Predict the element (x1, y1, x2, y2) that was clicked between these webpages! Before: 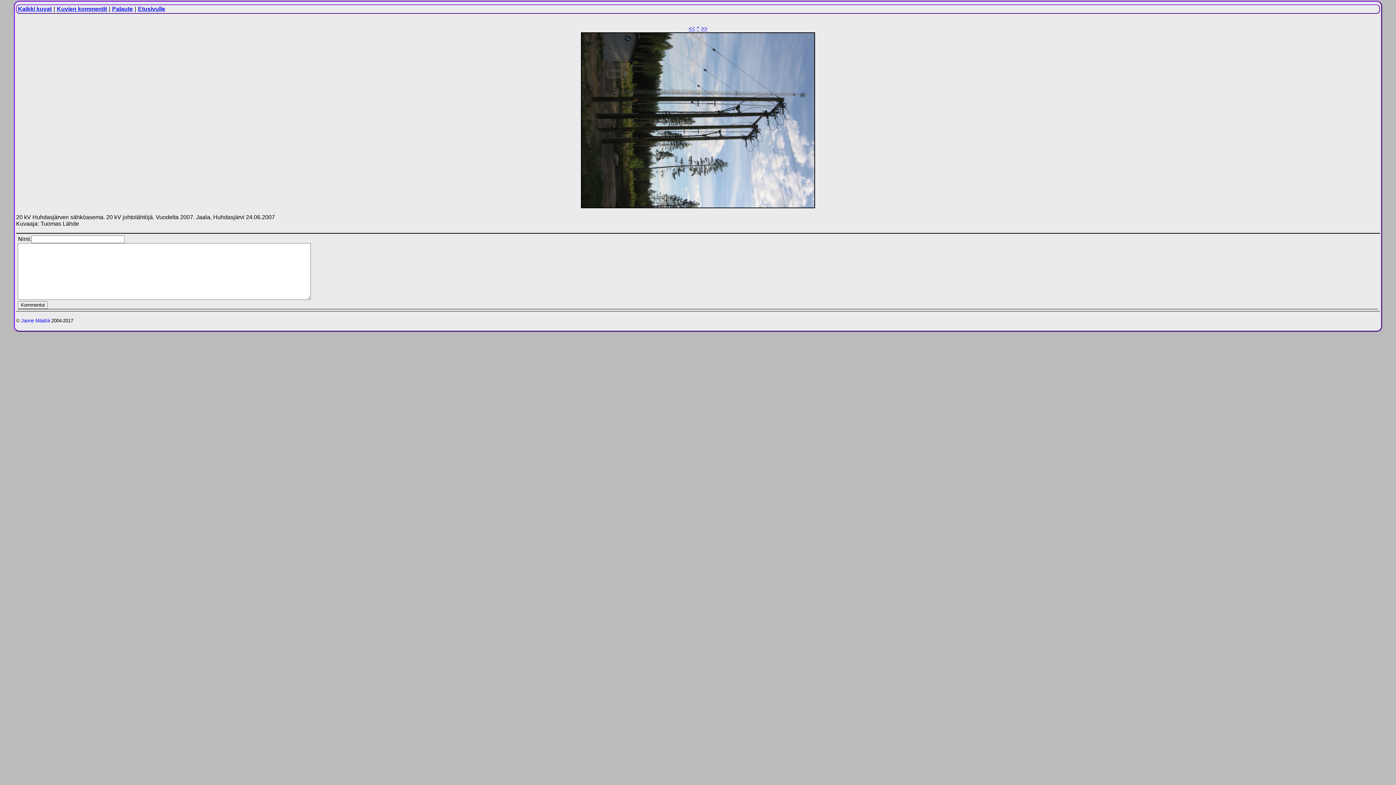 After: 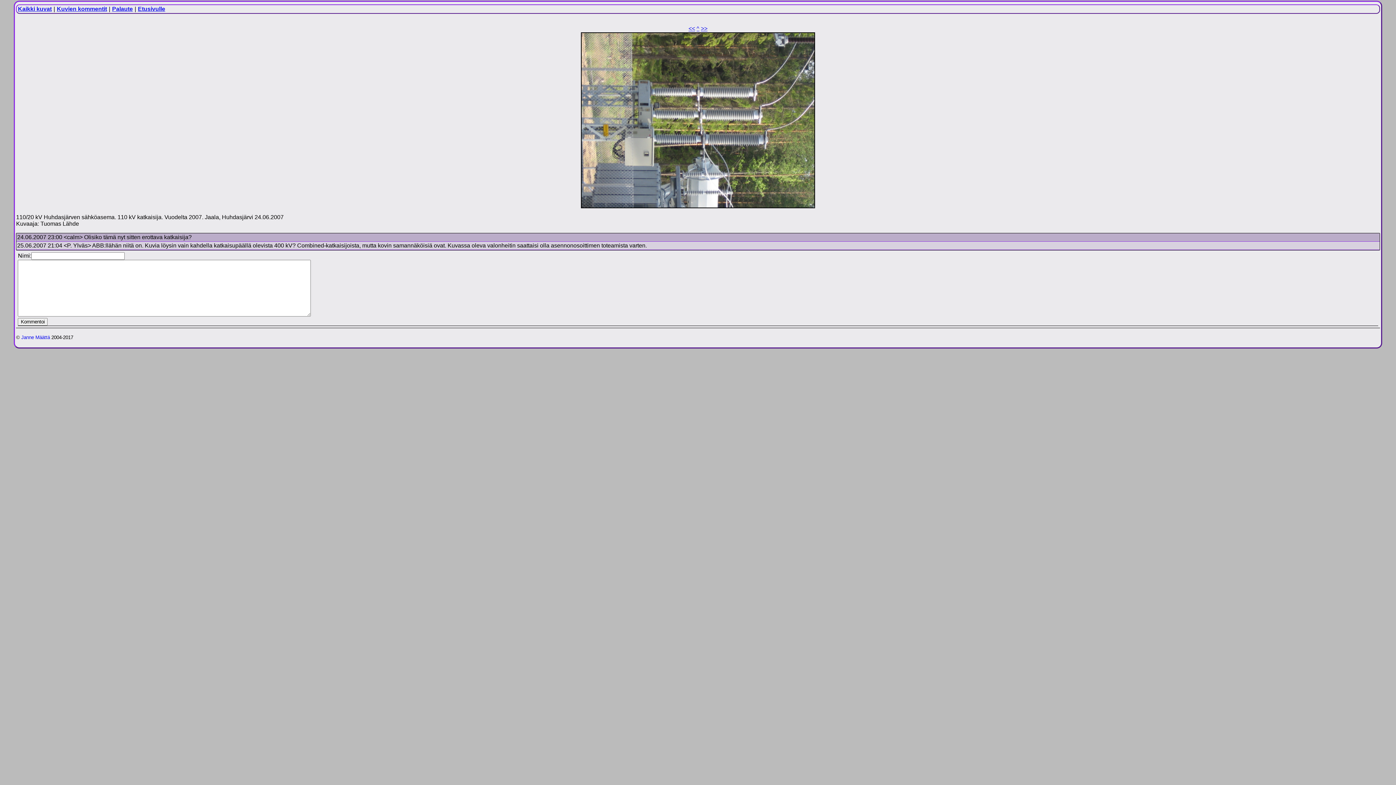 Action: bbox: (688, 25, 695, 31) label: <<